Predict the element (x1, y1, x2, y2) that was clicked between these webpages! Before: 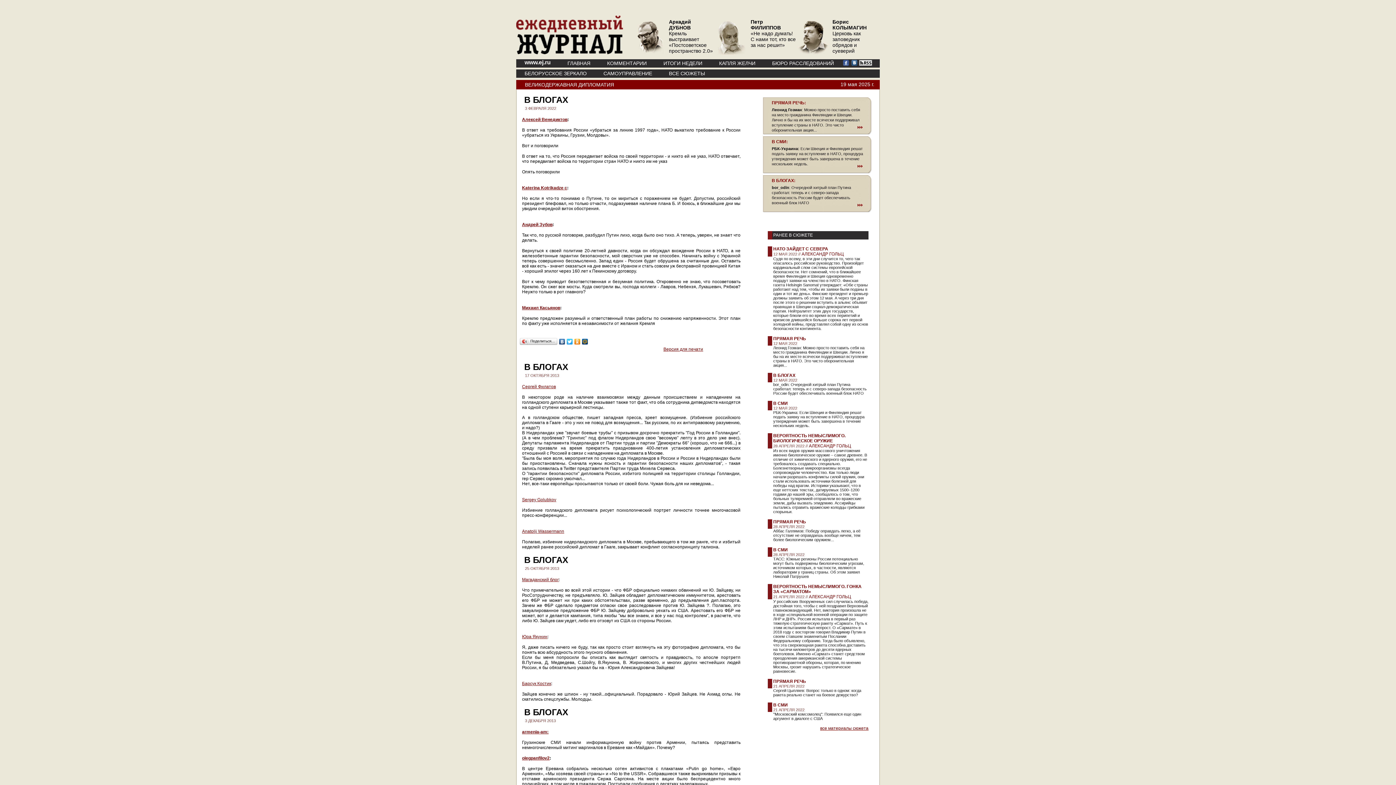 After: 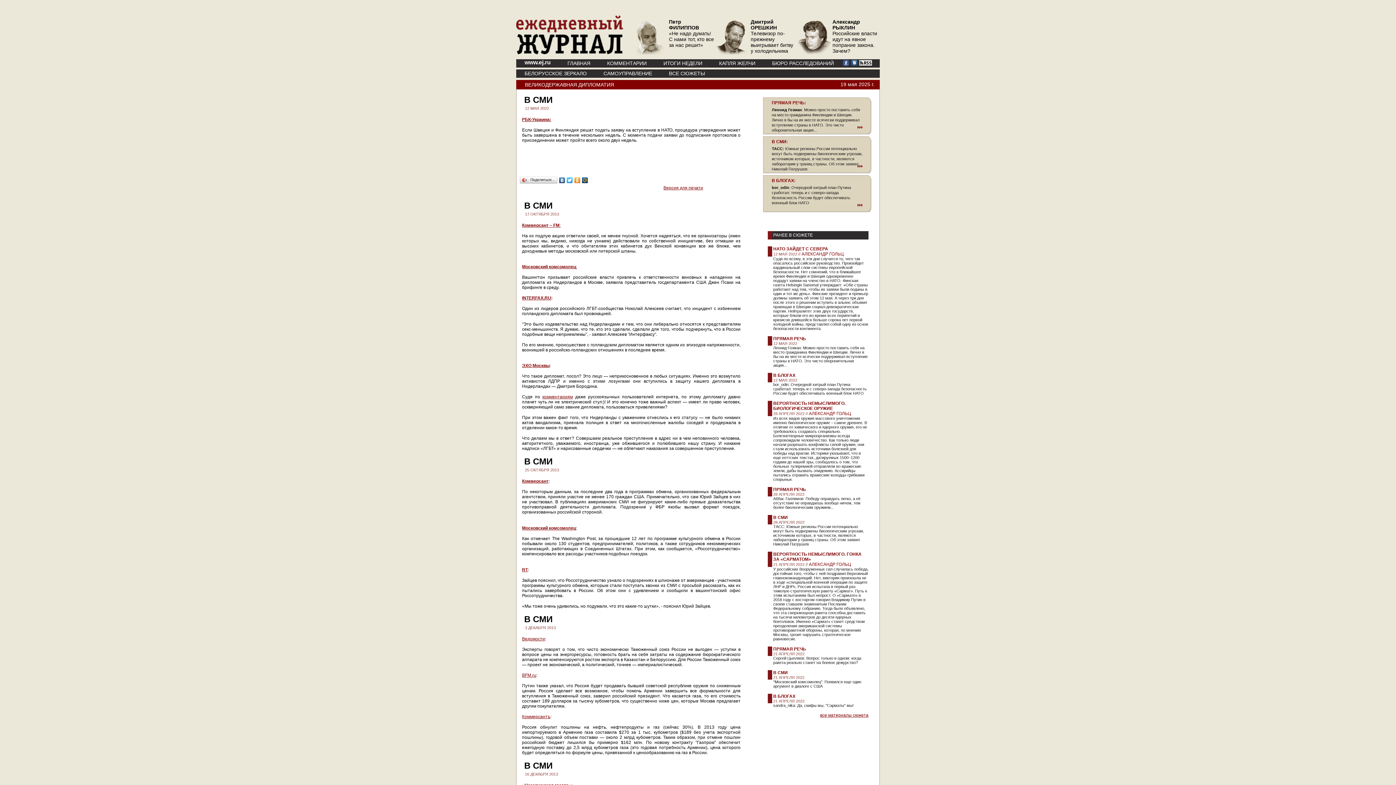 Action: bbox: (772, 163, 862, 168)